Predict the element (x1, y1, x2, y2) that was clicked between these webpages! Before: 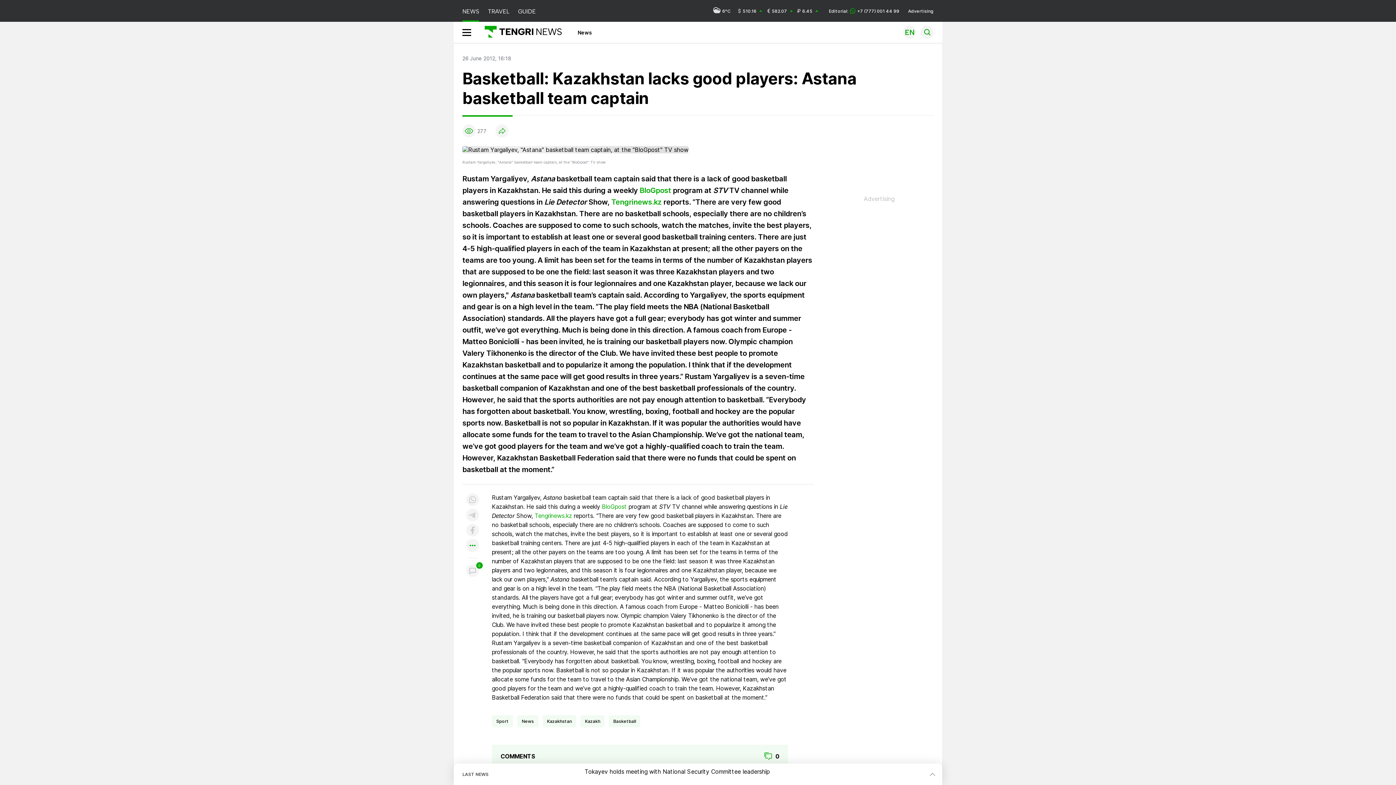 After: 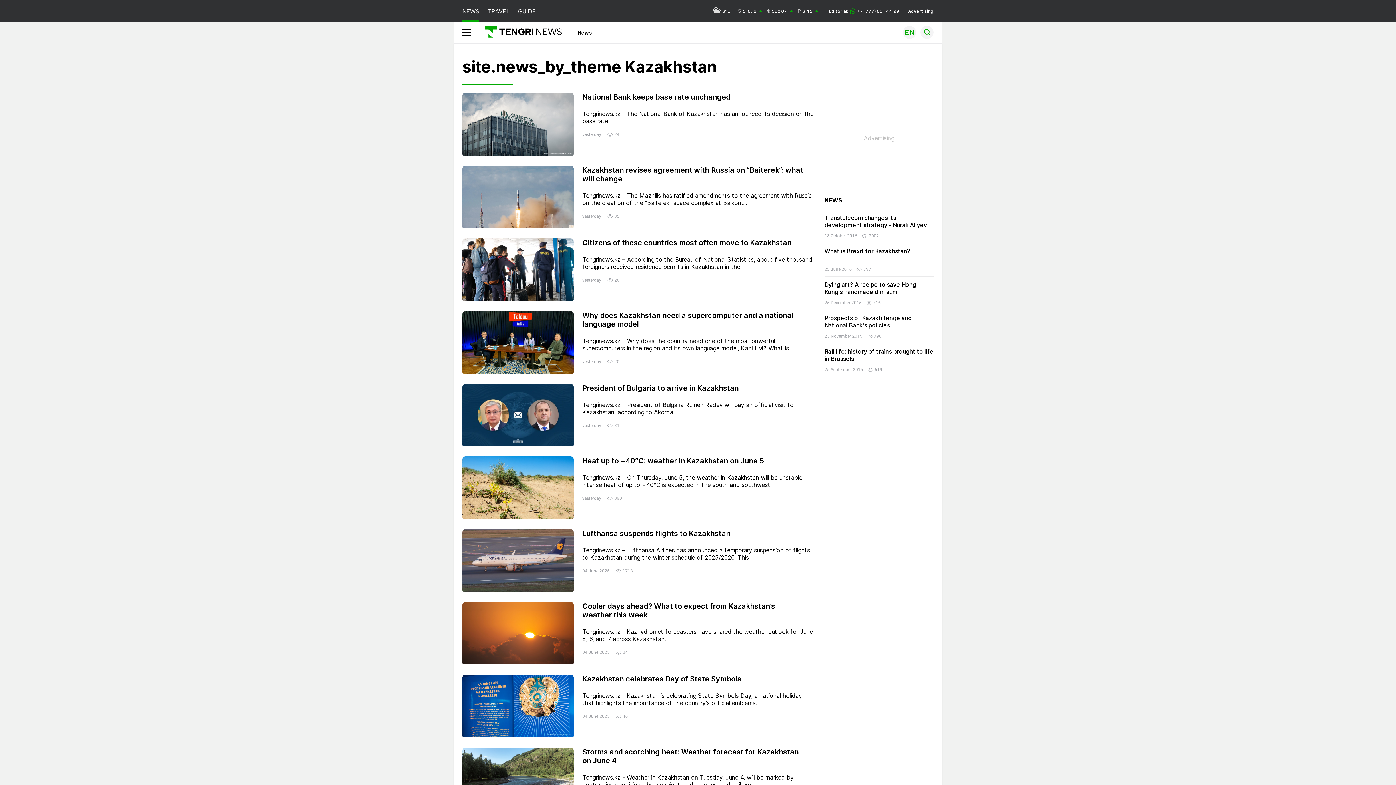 Action: bbox: (547, 717, 572, 726) label: Kazakhstan